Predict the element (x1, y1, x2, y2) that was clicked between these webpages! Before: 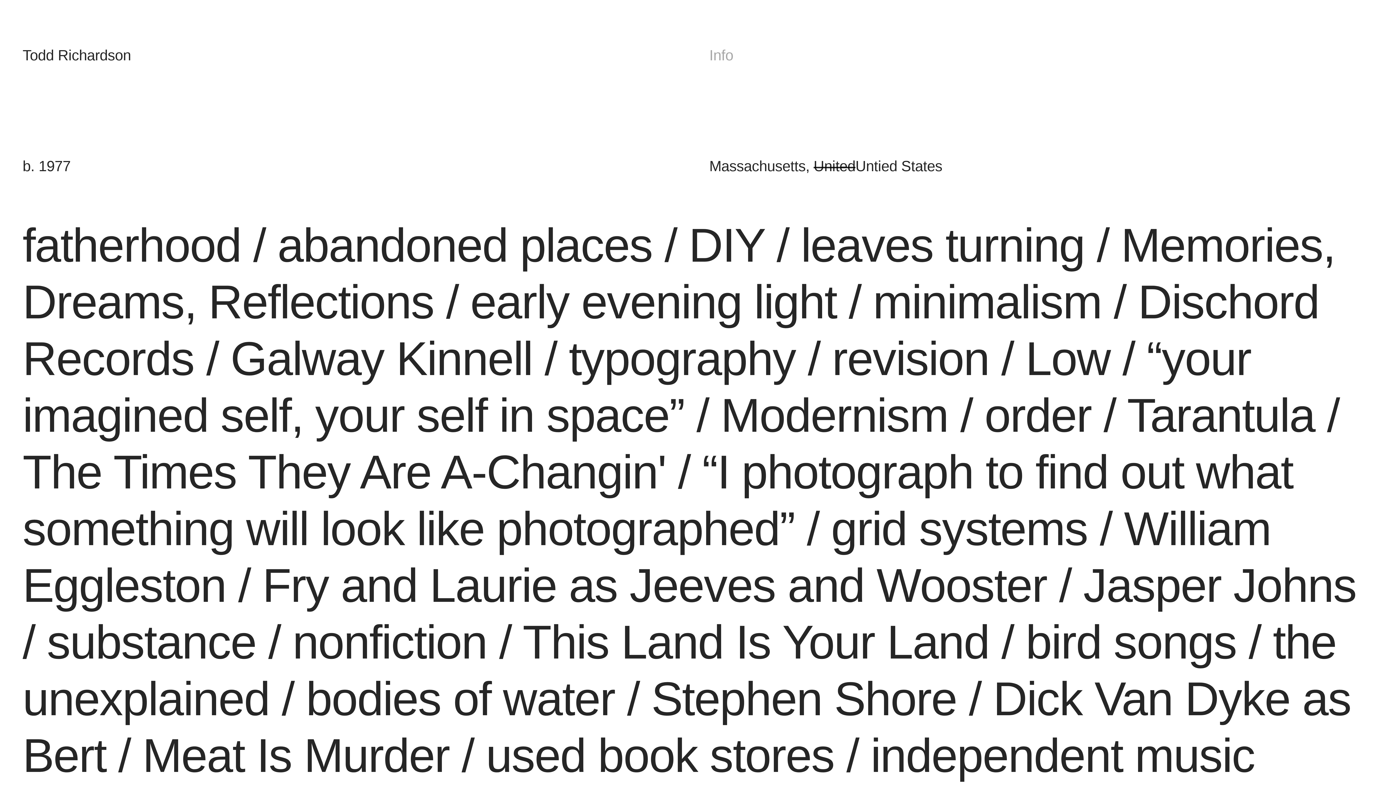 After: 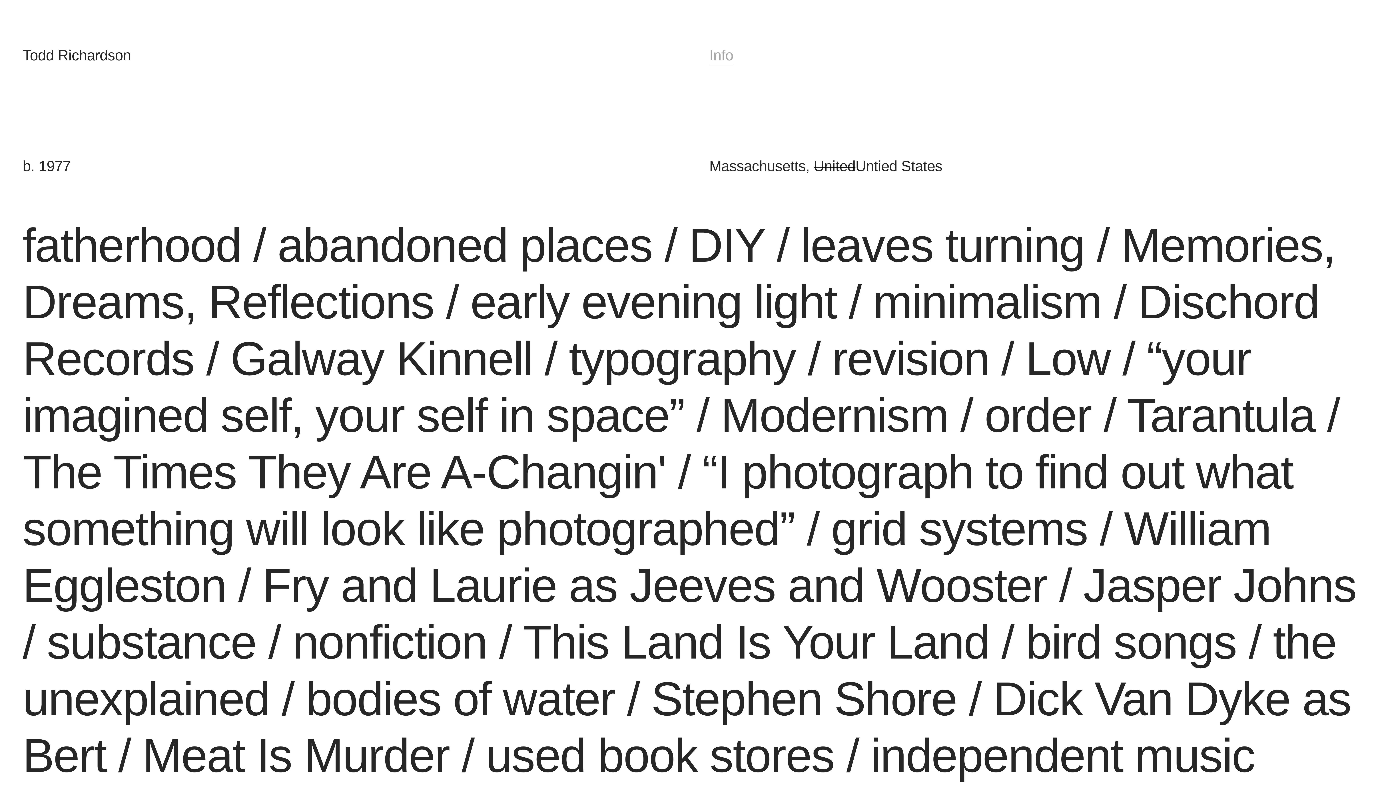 Action: bbox: (709, 47, 733, 65) label: Info